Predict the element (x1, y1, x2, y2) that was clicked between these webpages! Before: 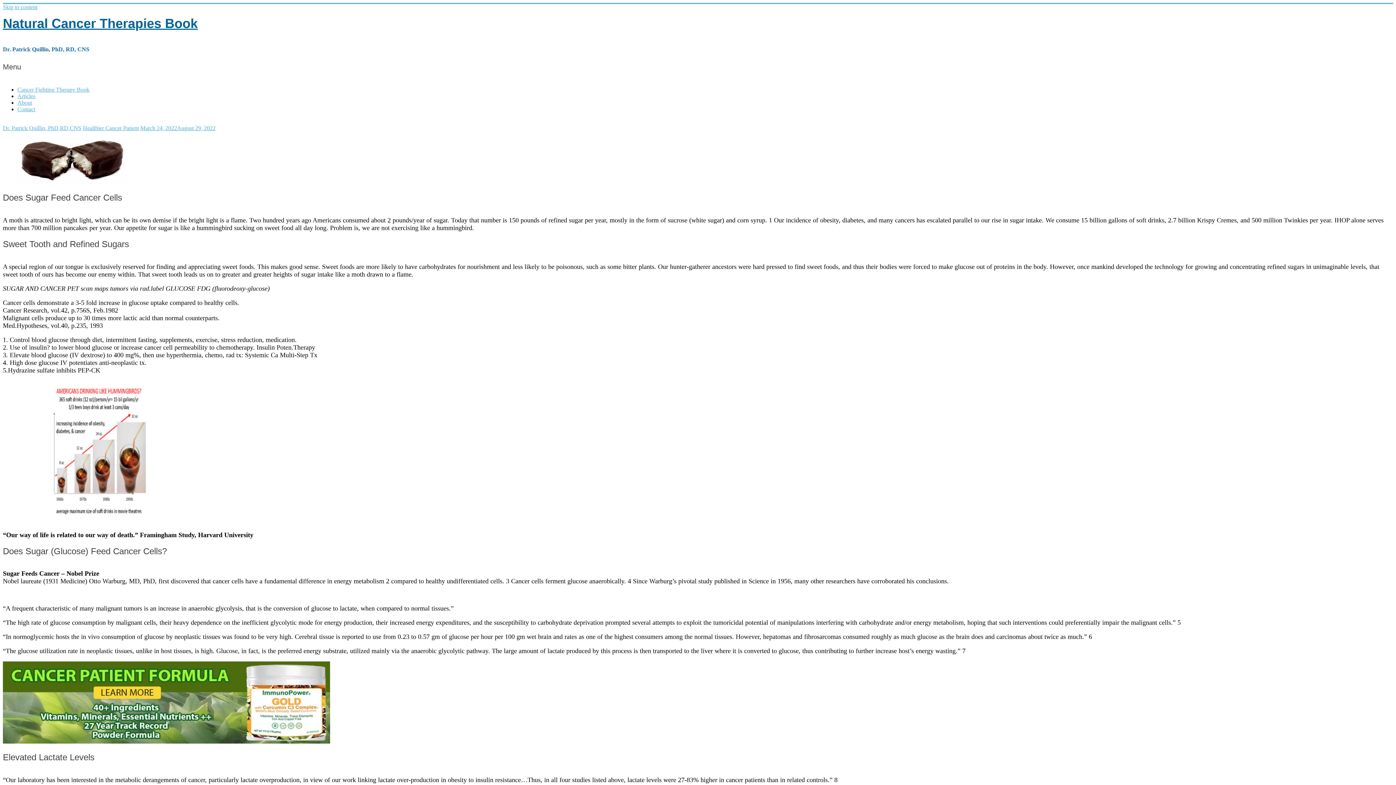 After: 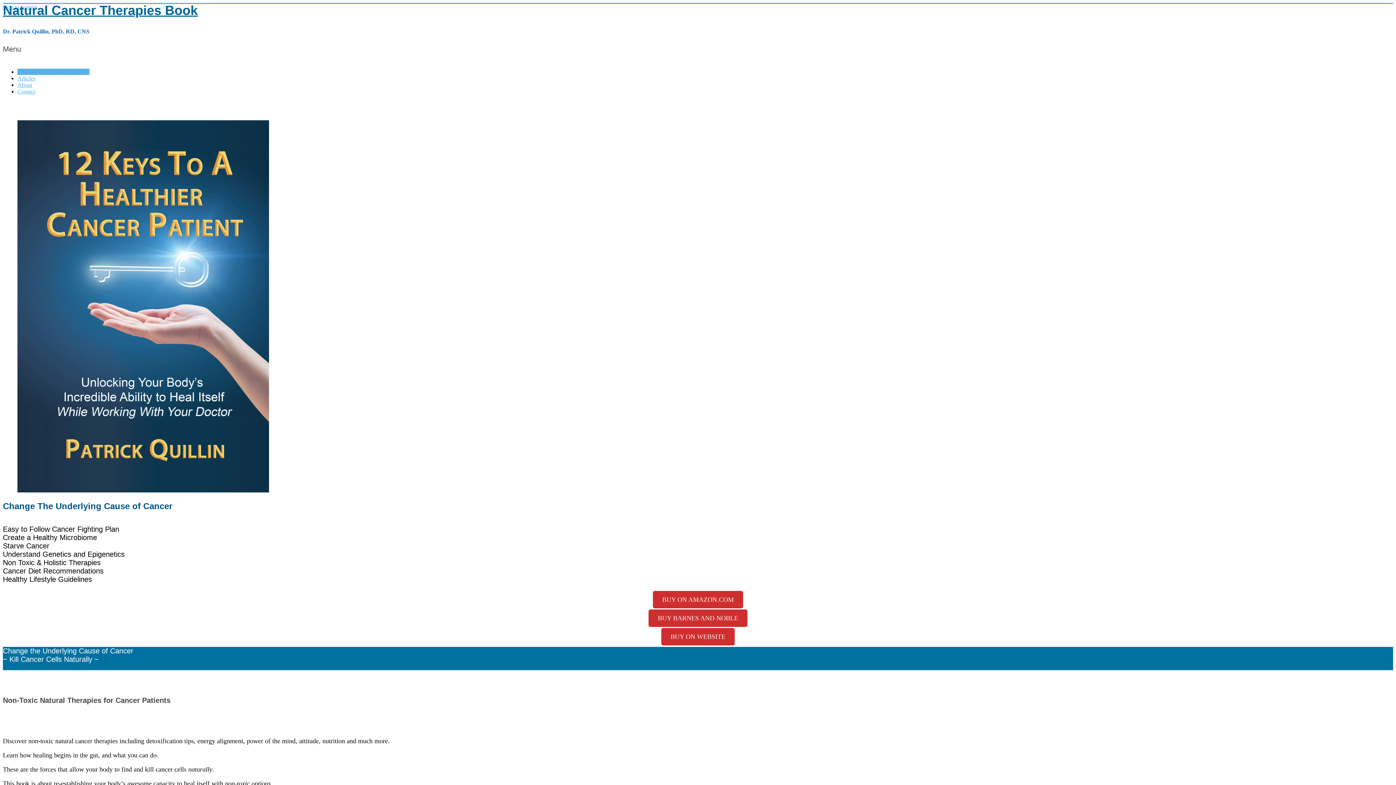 Action: label: Cancer Fighting Therapy Book bbox: (17, 86, 89, 92)